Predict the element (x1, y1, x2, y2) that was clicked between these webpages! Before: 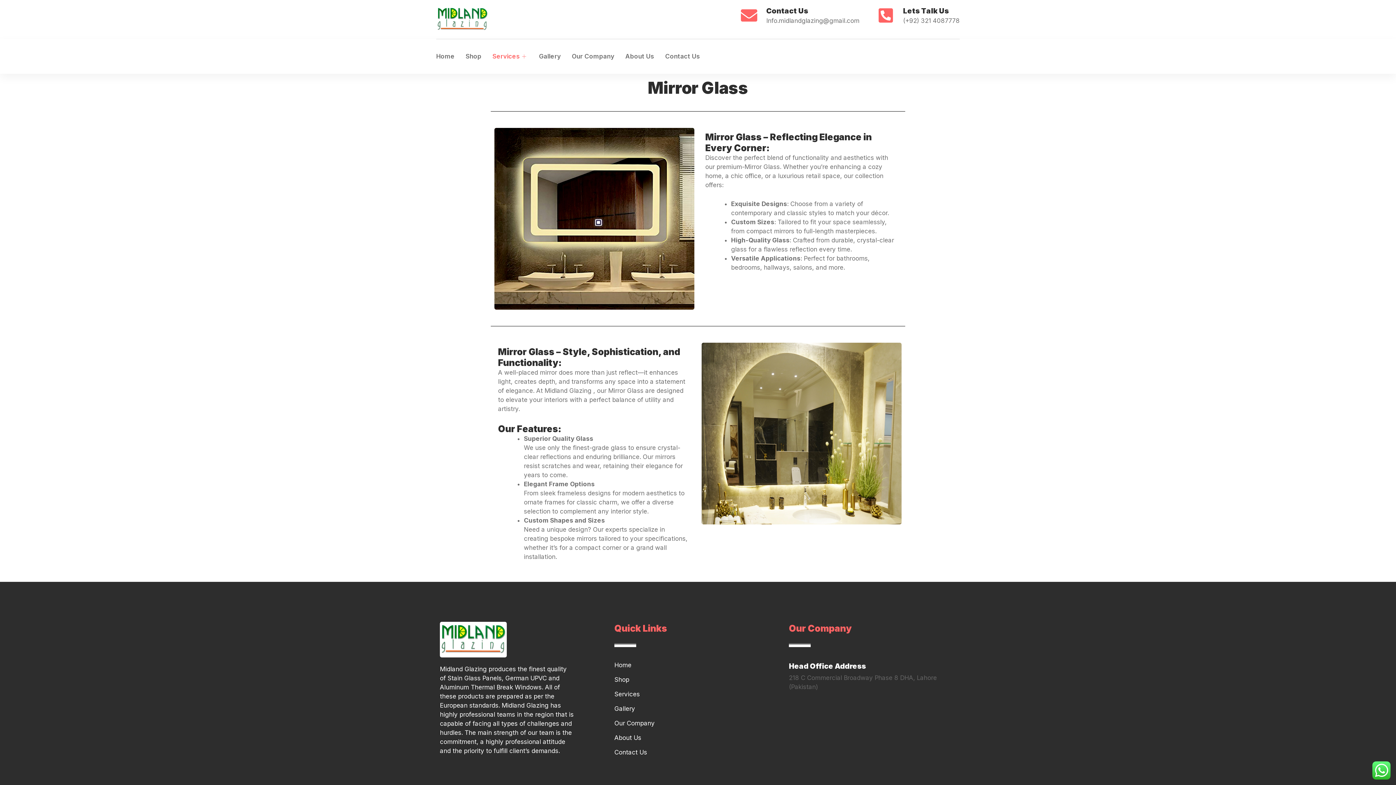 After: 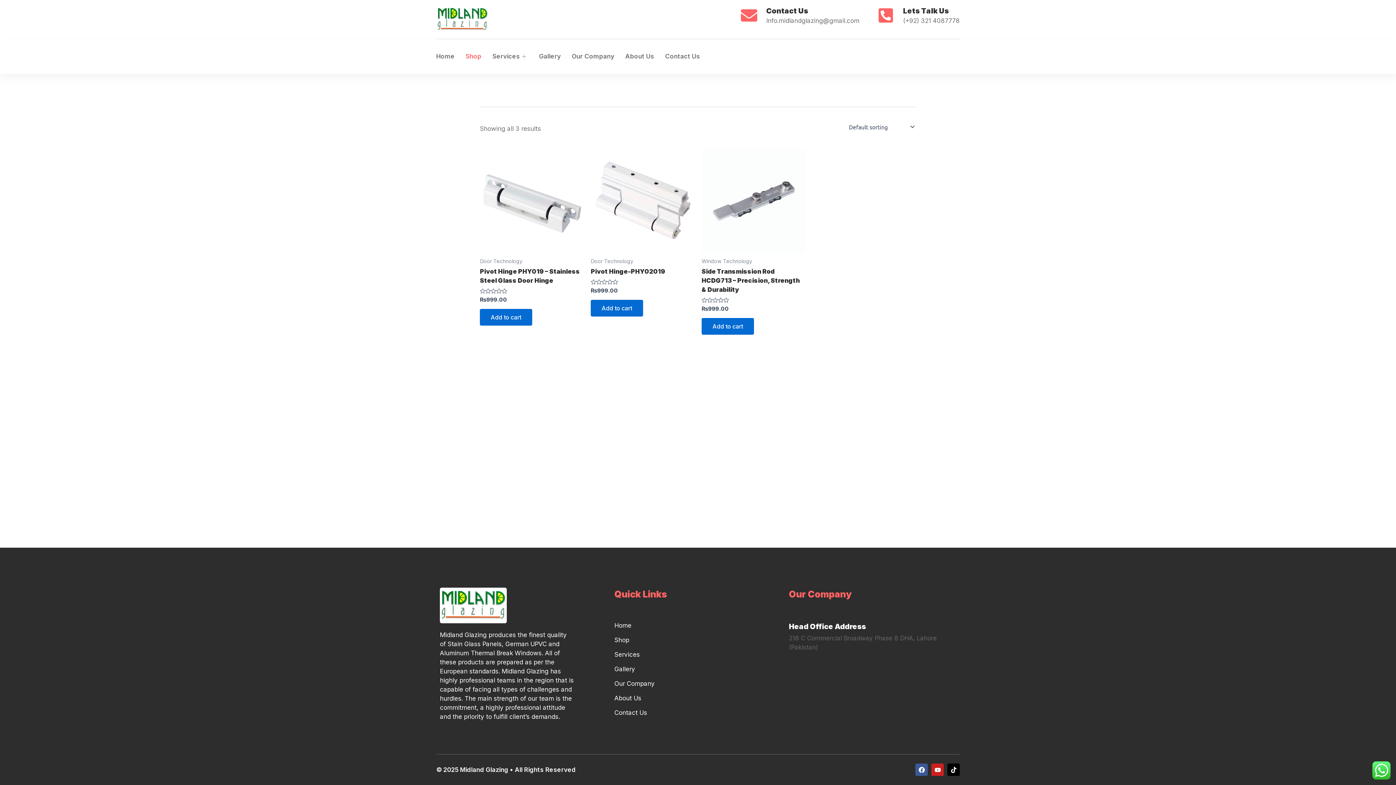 Action: label: Shop bbox: (614, 675, 781, 684)